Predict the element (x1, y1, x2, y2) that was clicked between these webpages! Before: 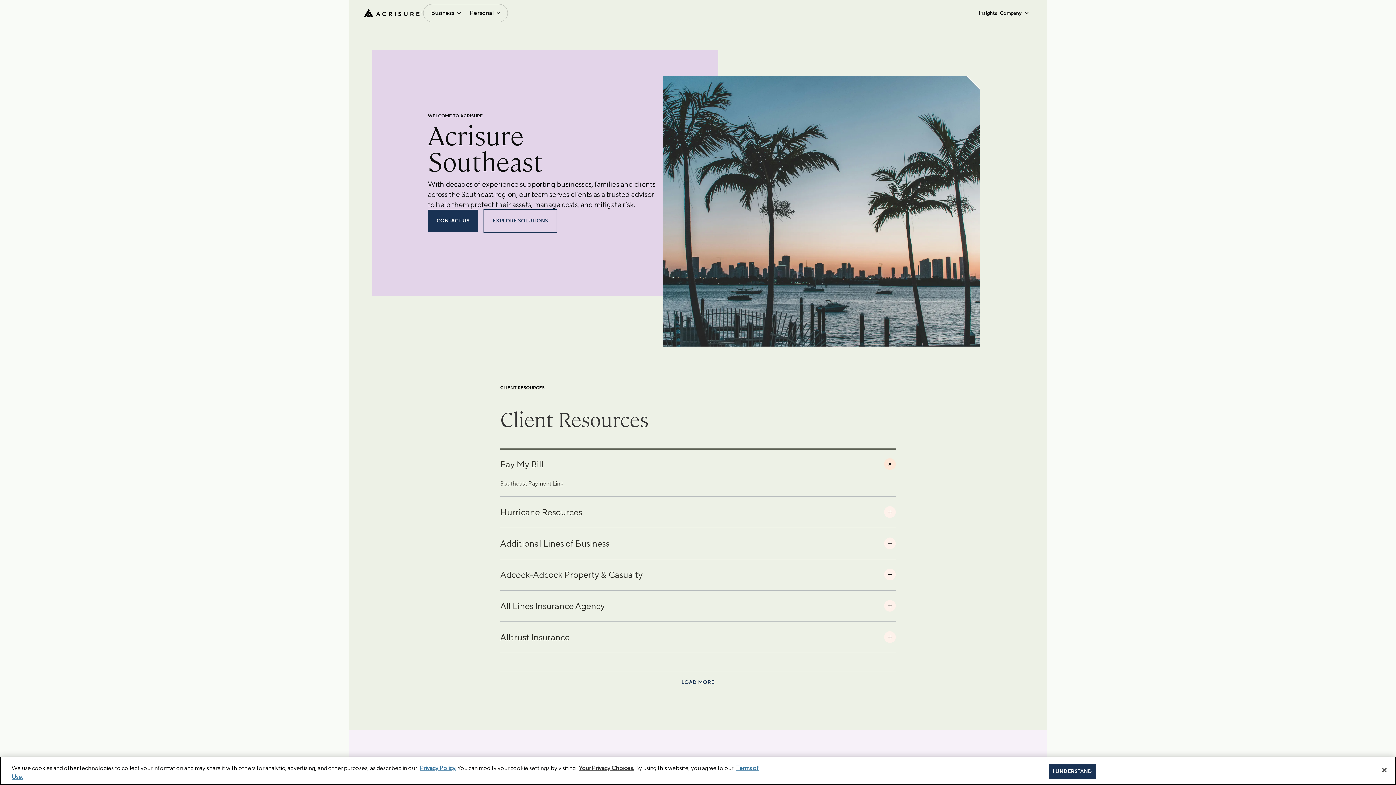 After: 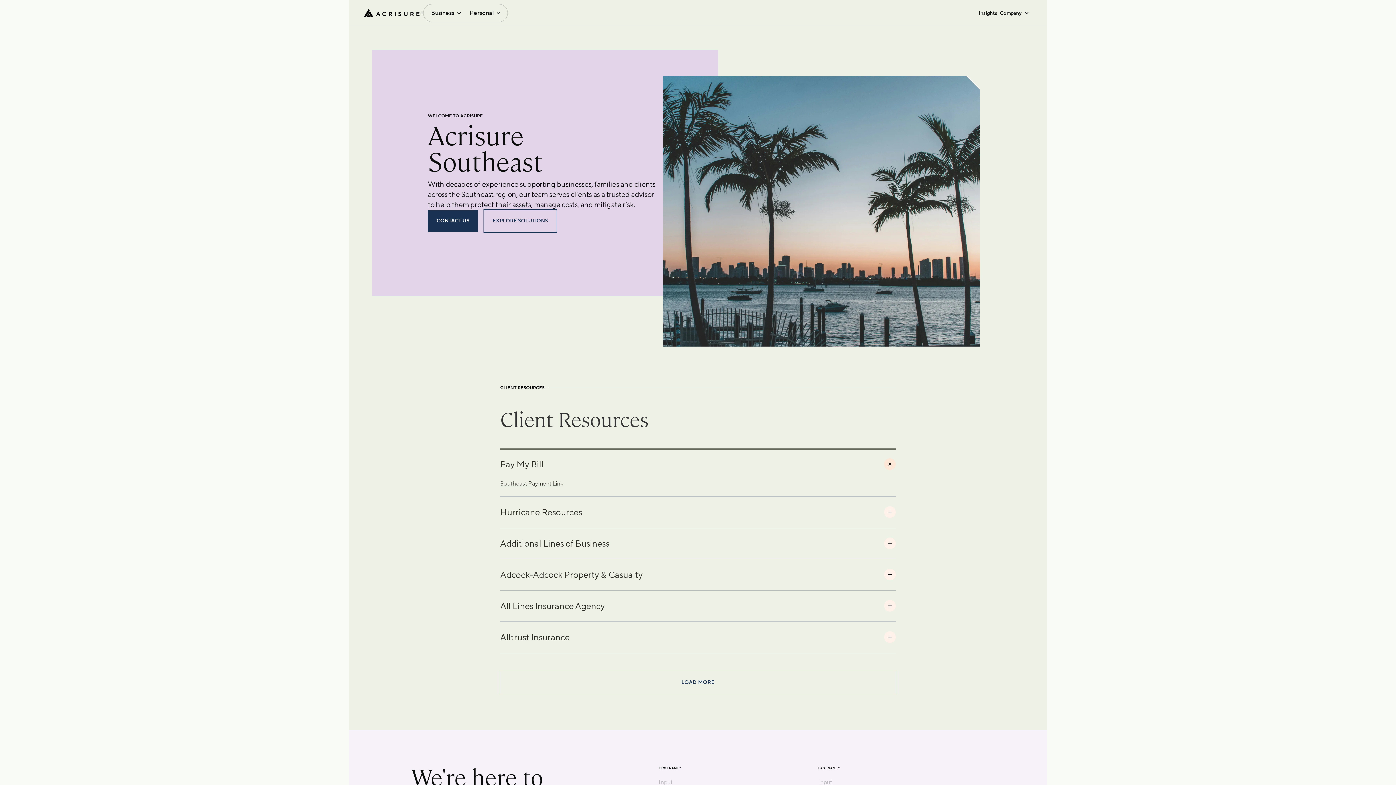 Action: bbox: (1376, 762, 1392, 778) label: Close